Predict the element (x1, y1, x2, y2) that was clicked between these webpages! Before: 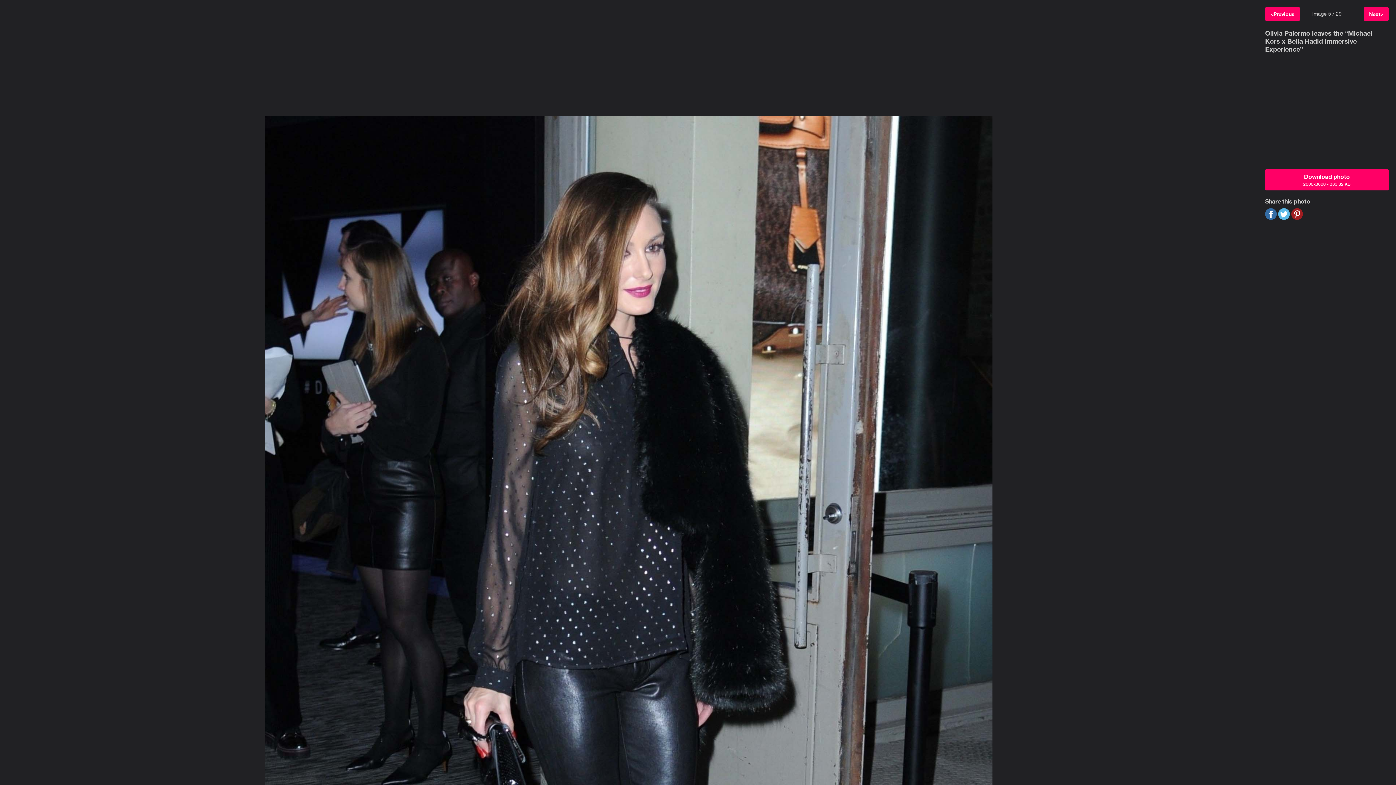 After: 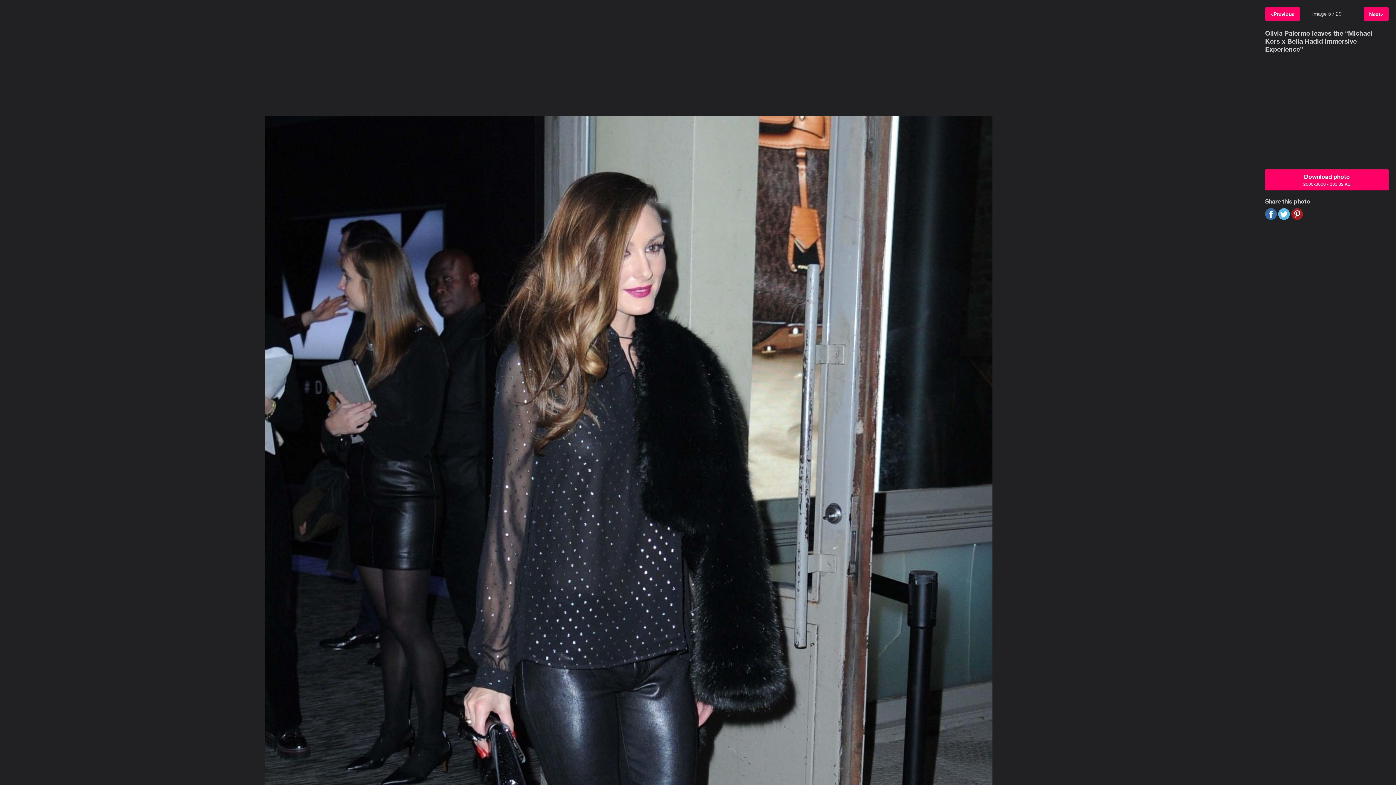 Action: label: Share on Facebook bbox: (1265, 208, 1277, 220)